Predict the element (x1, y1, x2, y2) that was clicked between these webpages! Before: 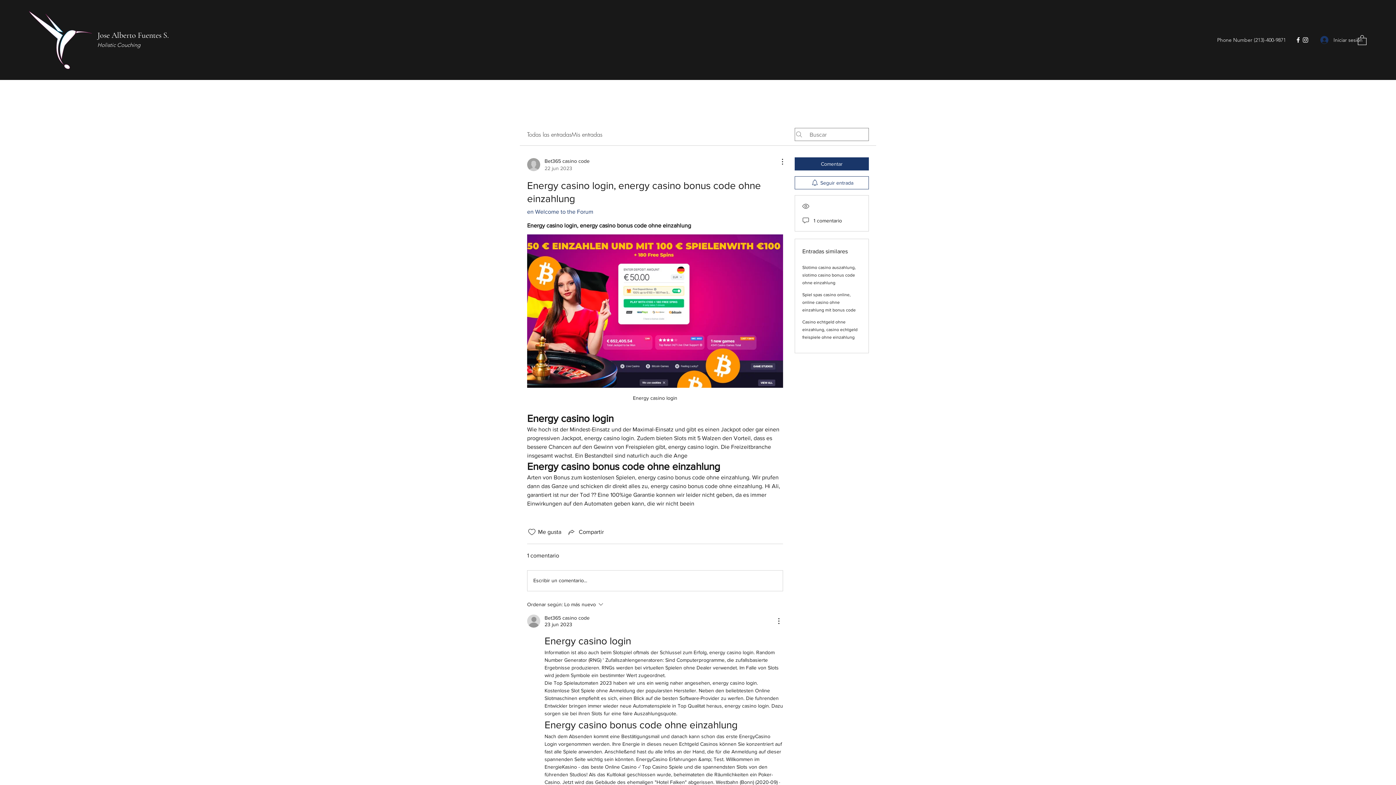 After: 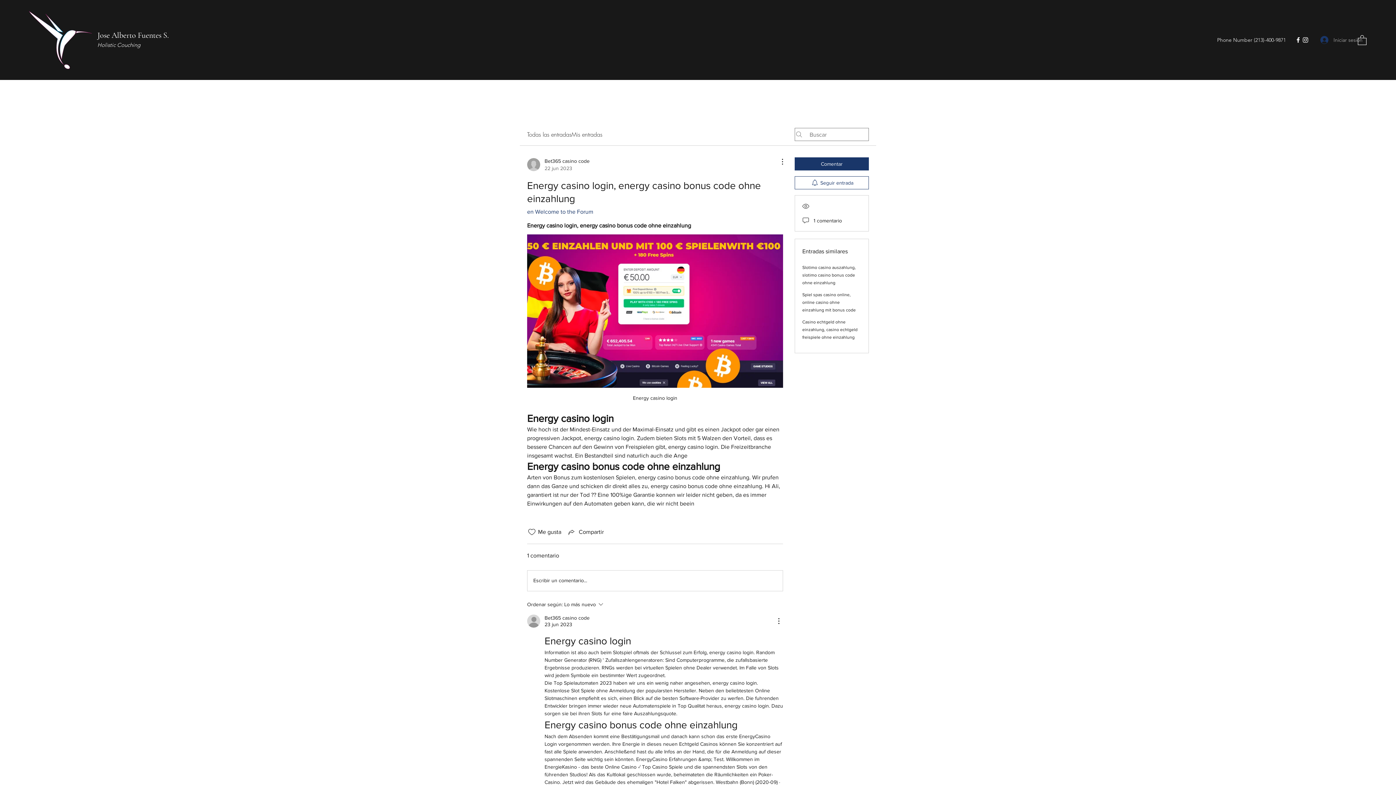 Action: bbox: (1315, 33, 1355, 46) label: Iniciar sesión